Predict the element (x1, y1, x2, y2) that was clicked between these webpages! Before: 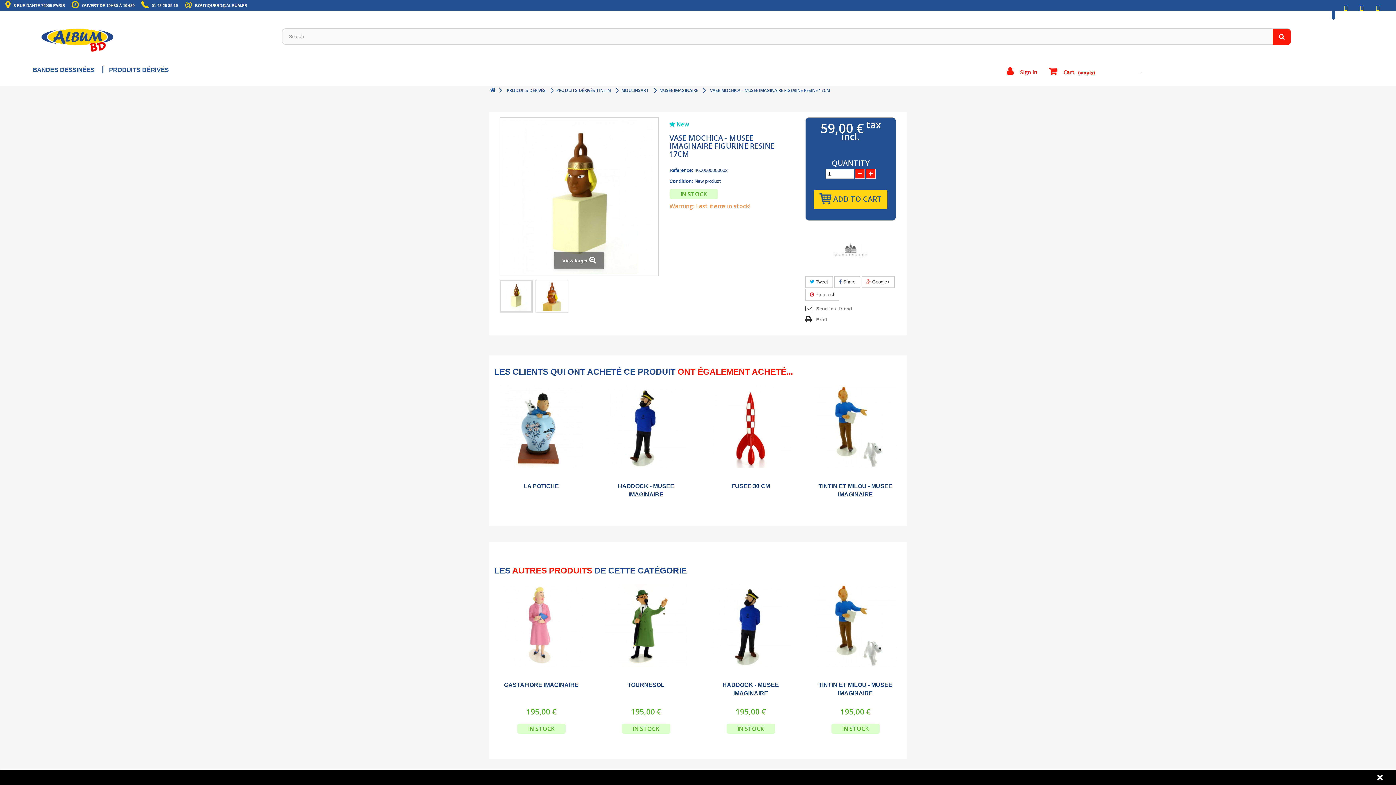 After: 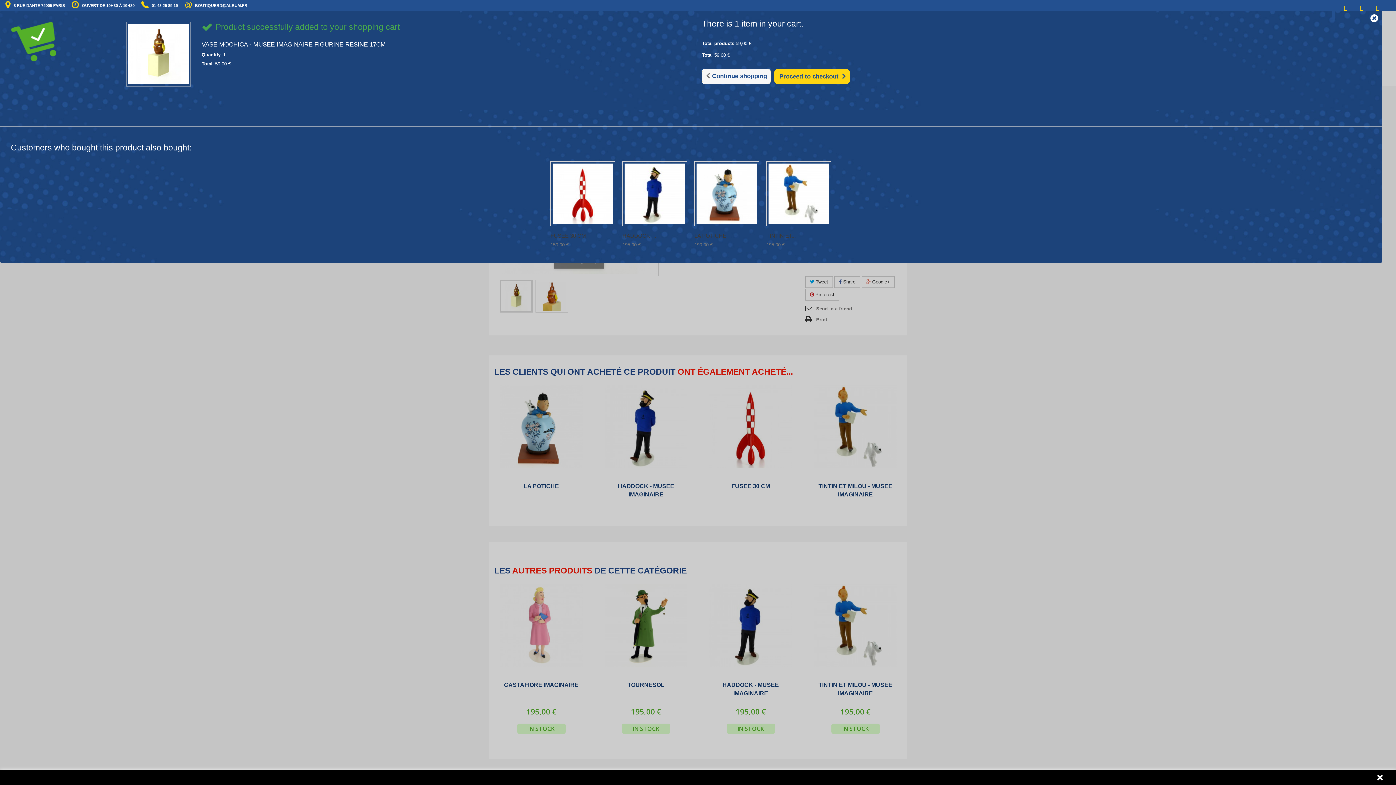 Action: bbox: (814, 189, 887, 209) label: ADD TO CART